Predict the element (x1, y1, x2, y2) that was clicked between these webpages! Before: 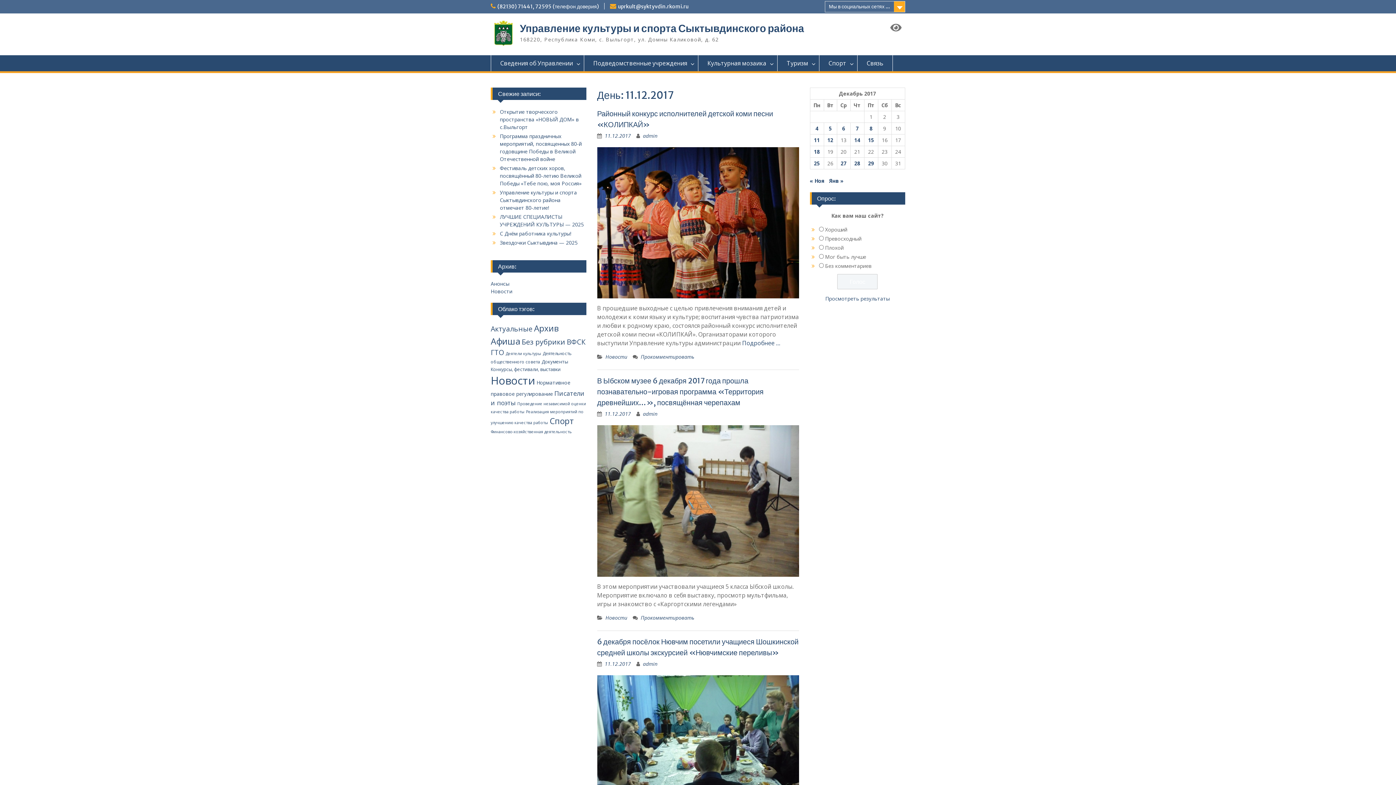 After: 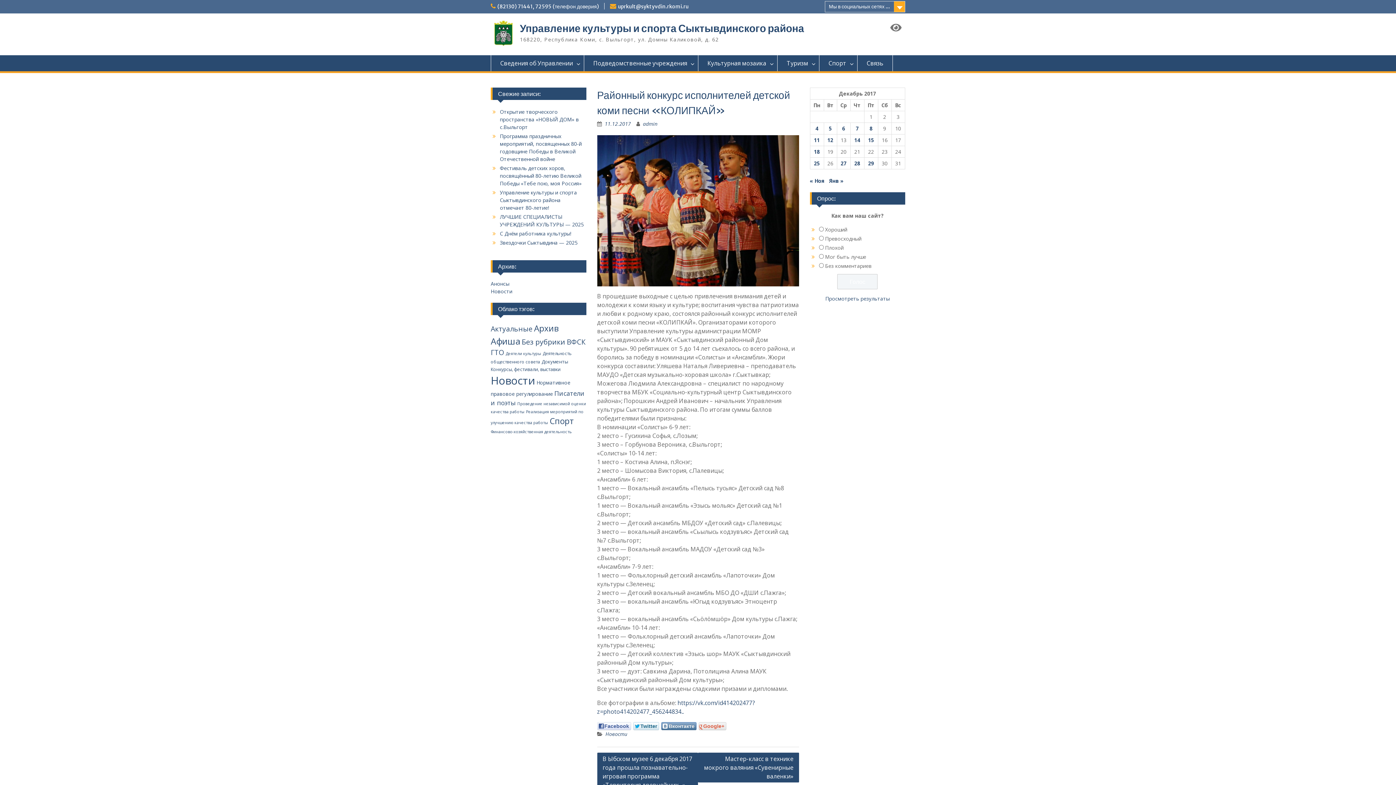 Action: bbox: (604, 132, 631, 139) label: 11.12.2017